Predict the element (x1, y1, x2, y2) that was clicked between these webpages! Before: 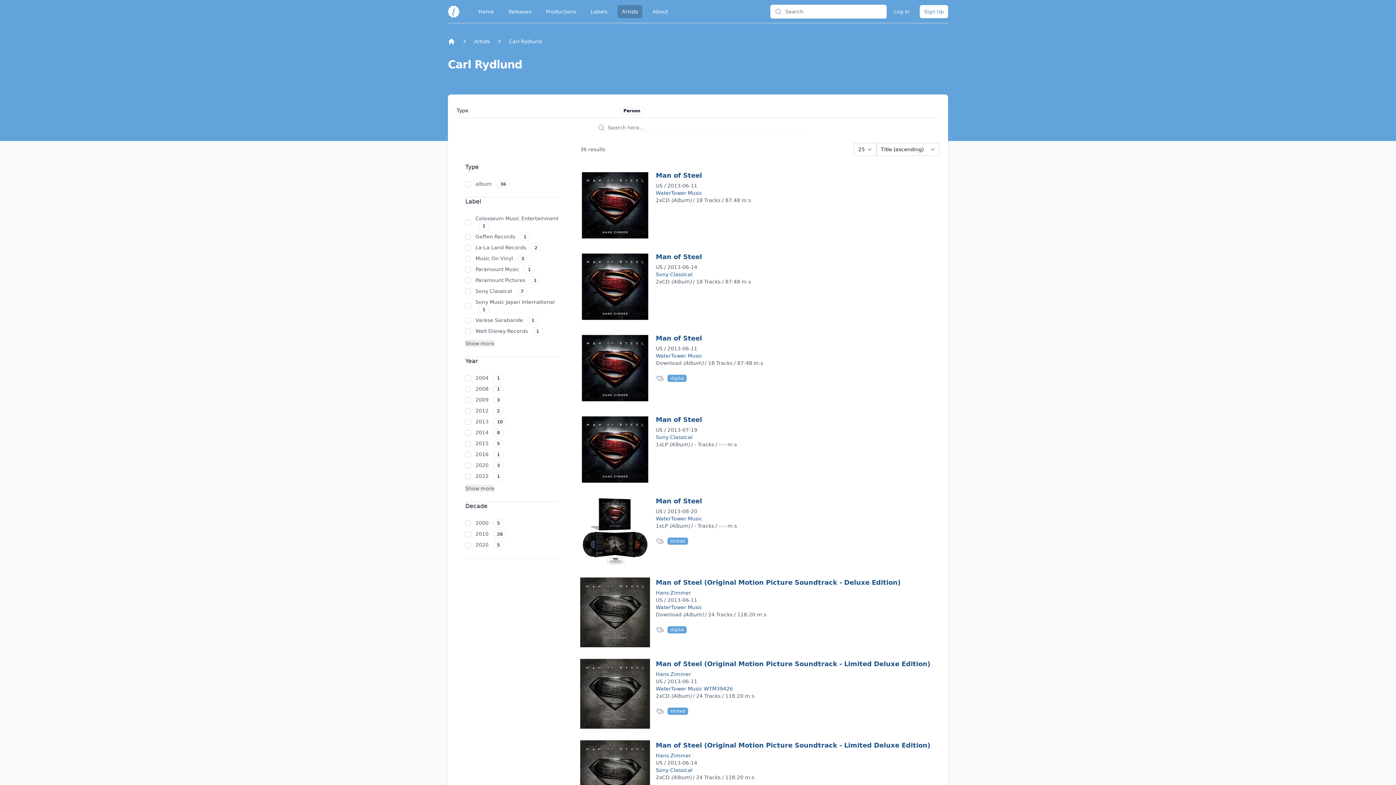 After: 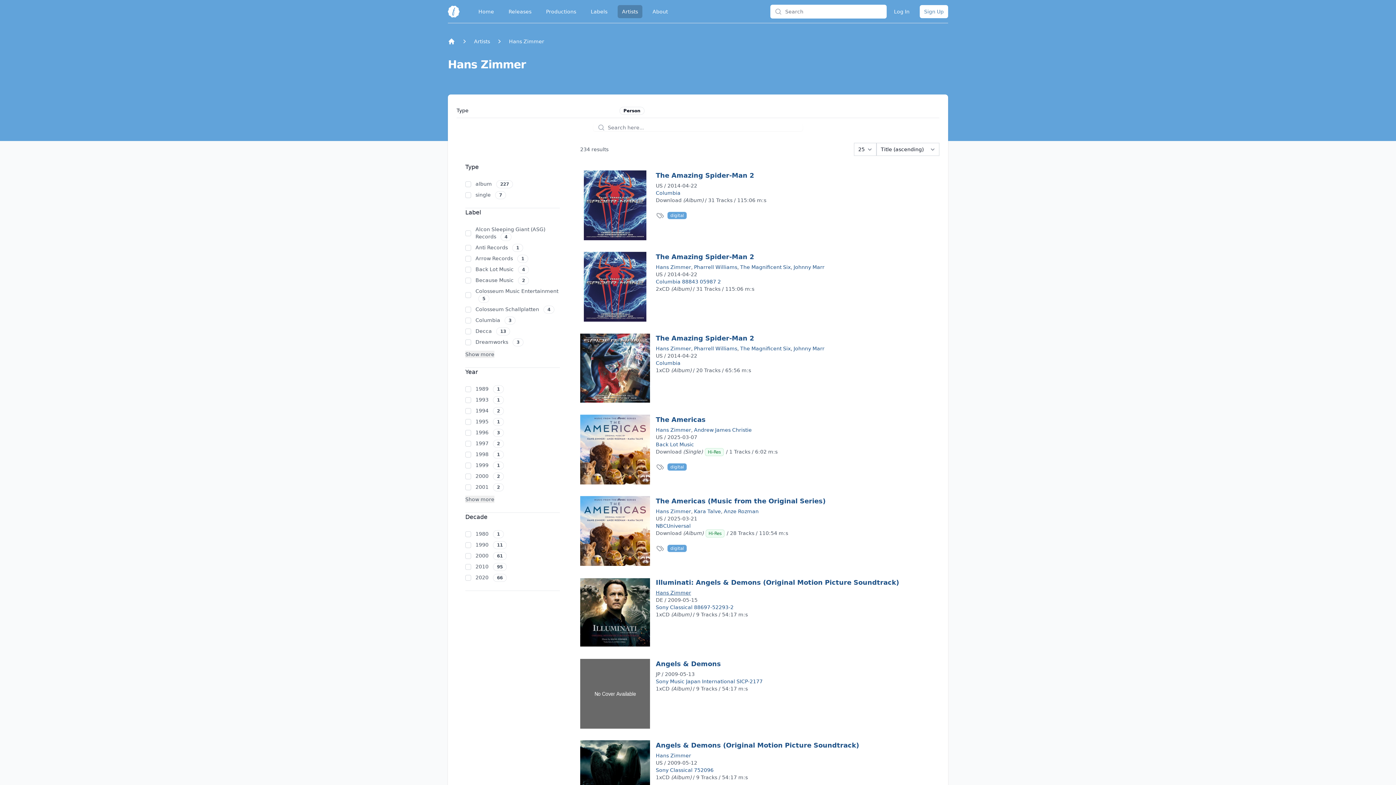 Action: label: Hans Zimmer bbox: (655, 590, 691, 596)